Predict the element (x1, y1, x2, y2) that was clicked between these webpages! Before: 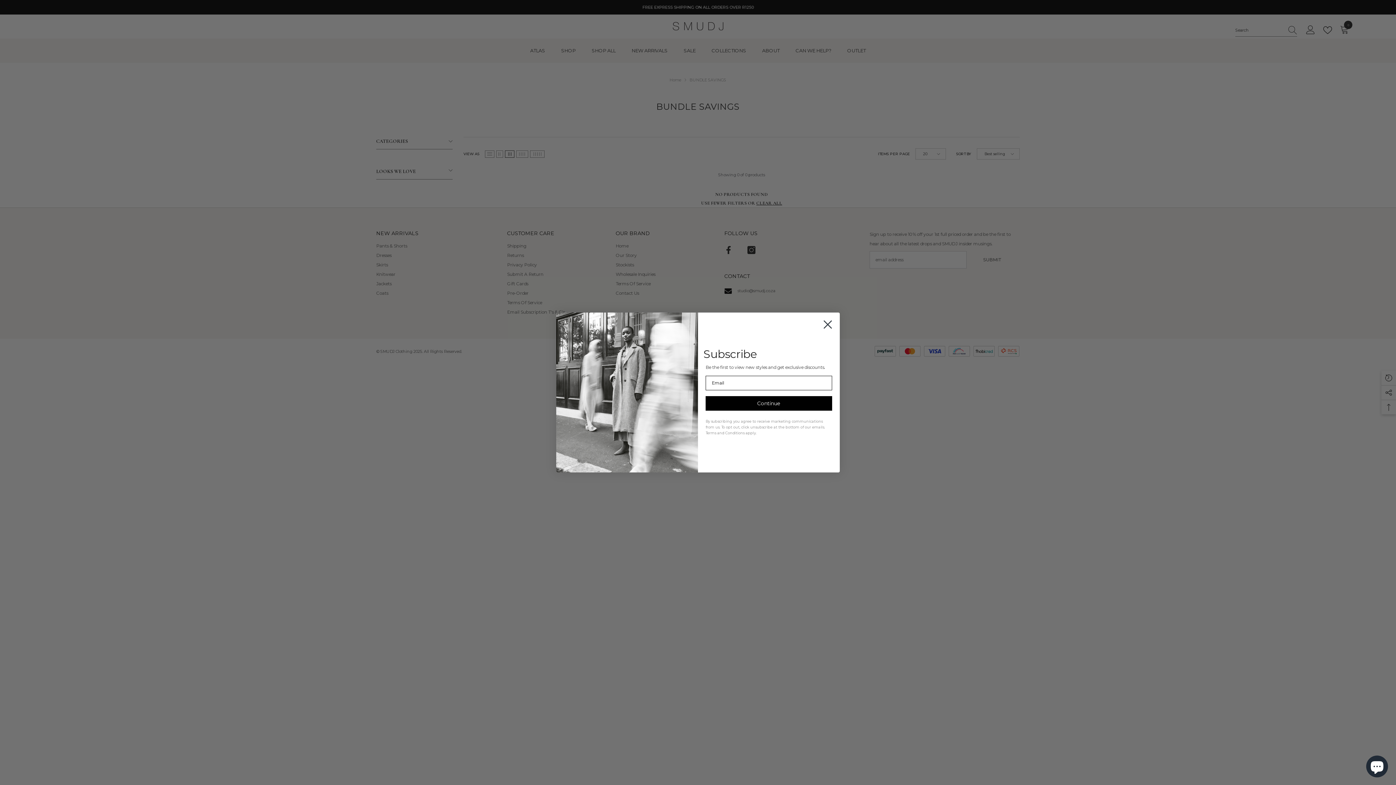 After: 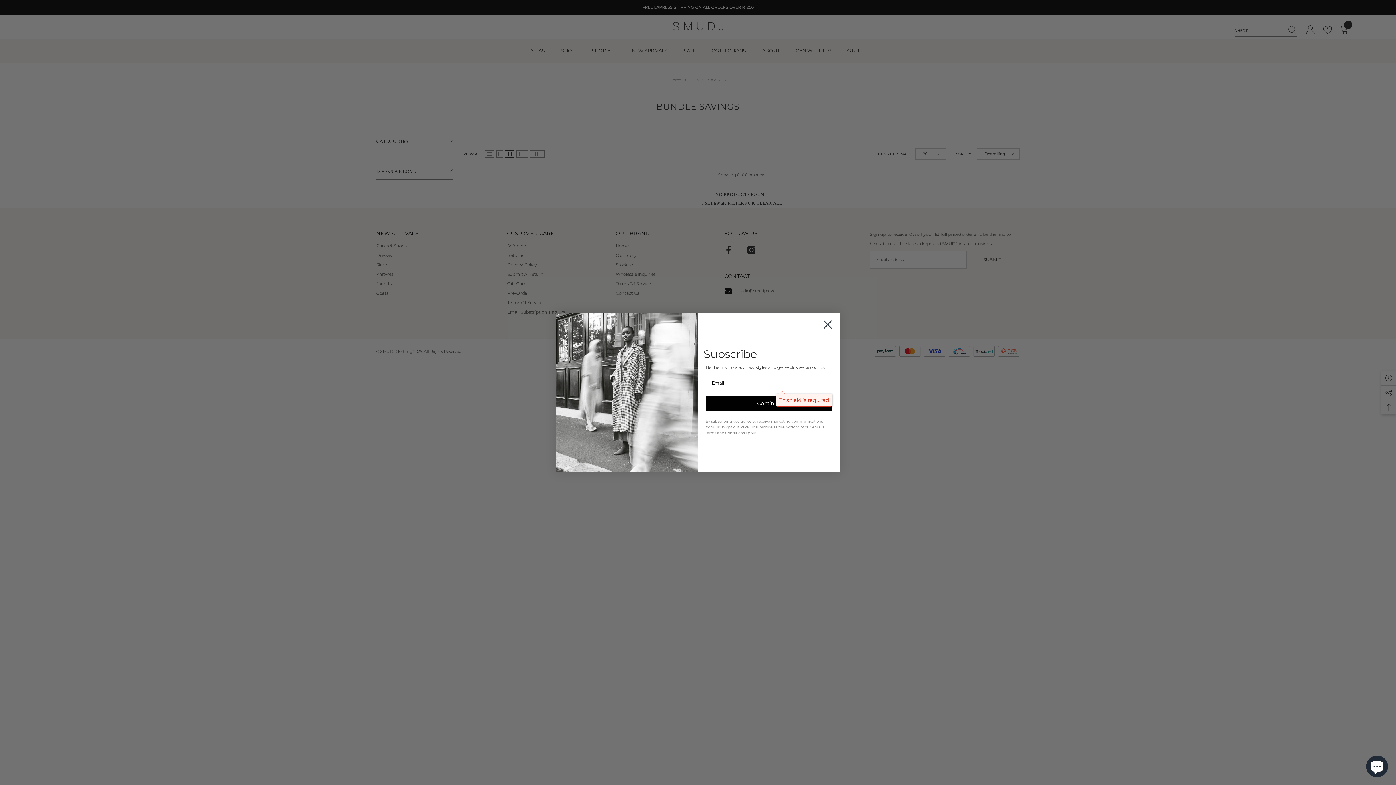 Action: bbox: (705, 396, 832, 410) label: Continue